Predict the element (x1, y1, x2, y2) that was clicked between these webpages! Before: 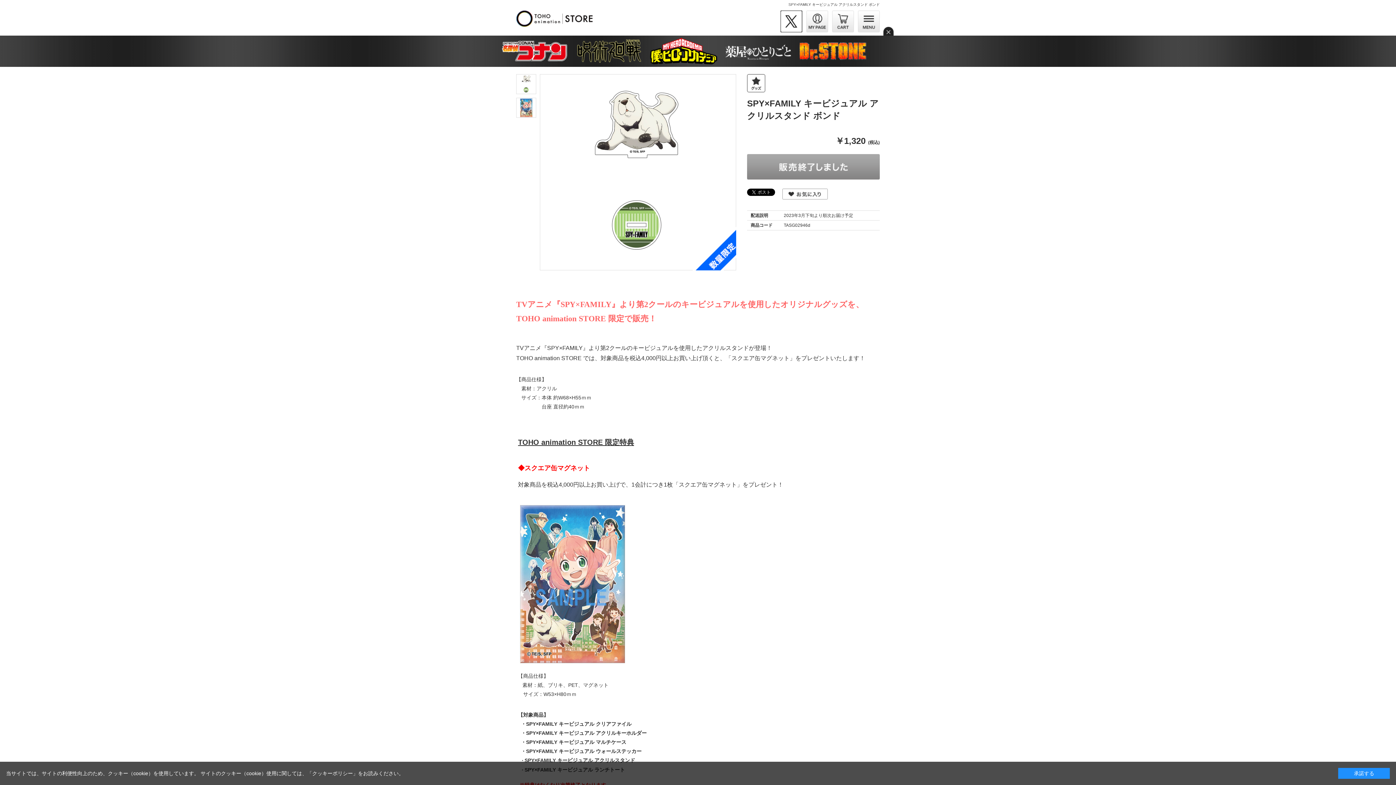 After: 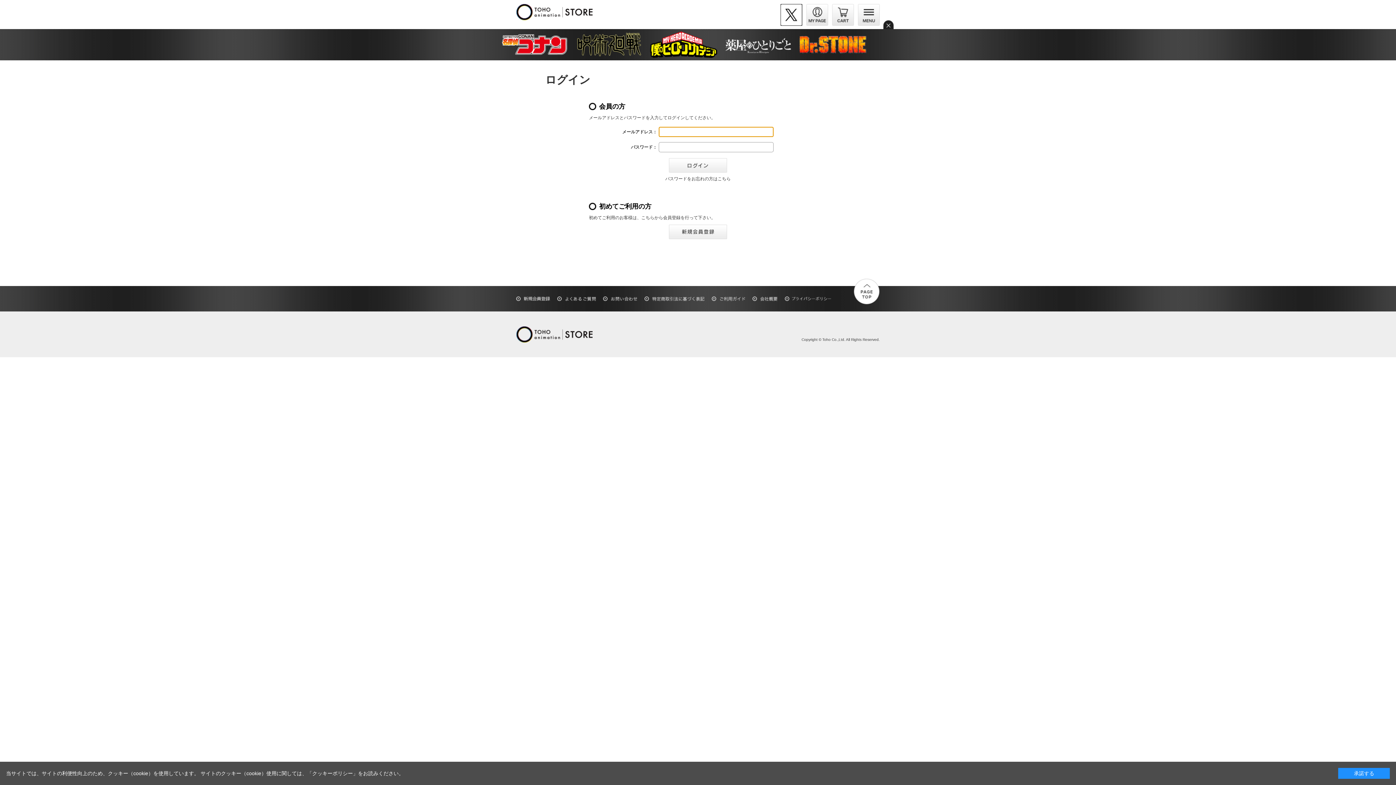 Action: bbox: (782, 191, 828, 196)